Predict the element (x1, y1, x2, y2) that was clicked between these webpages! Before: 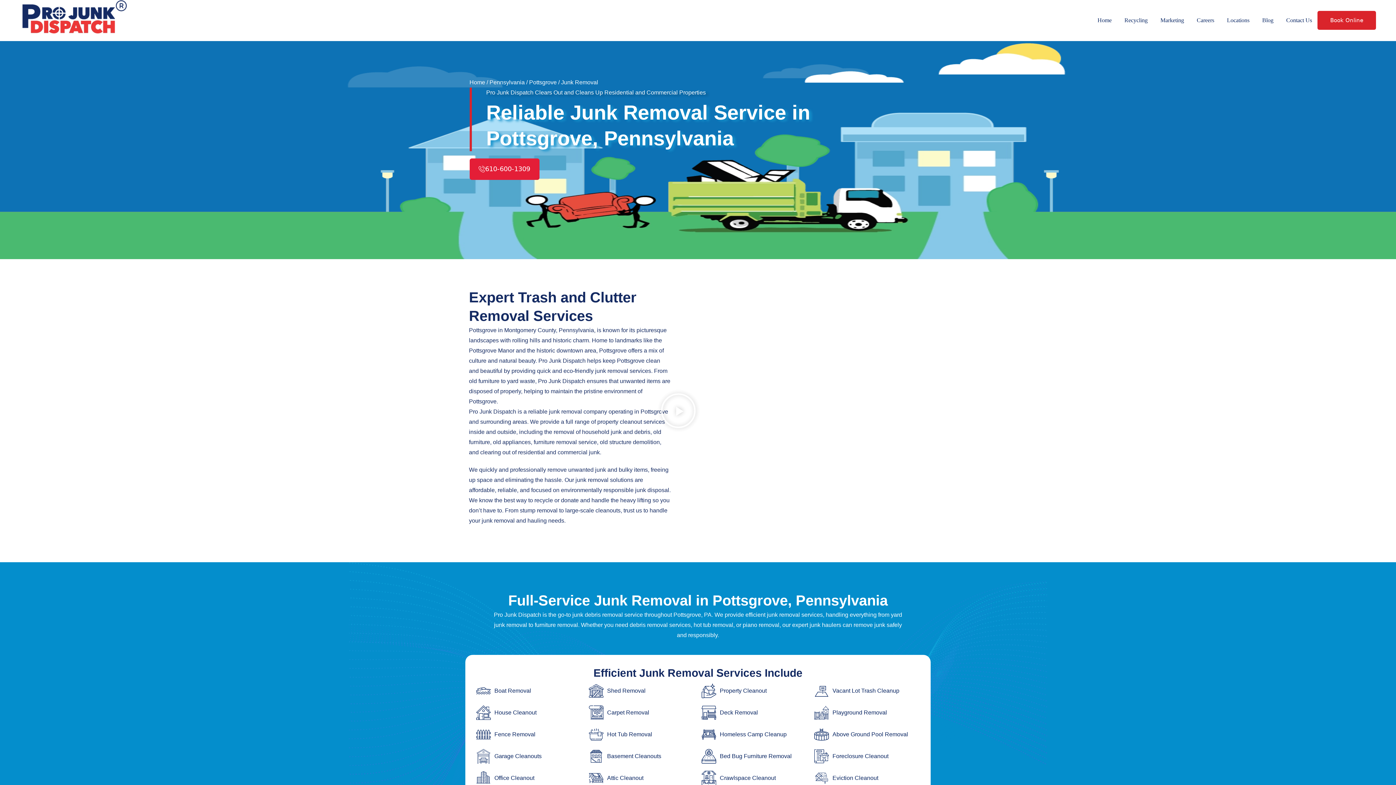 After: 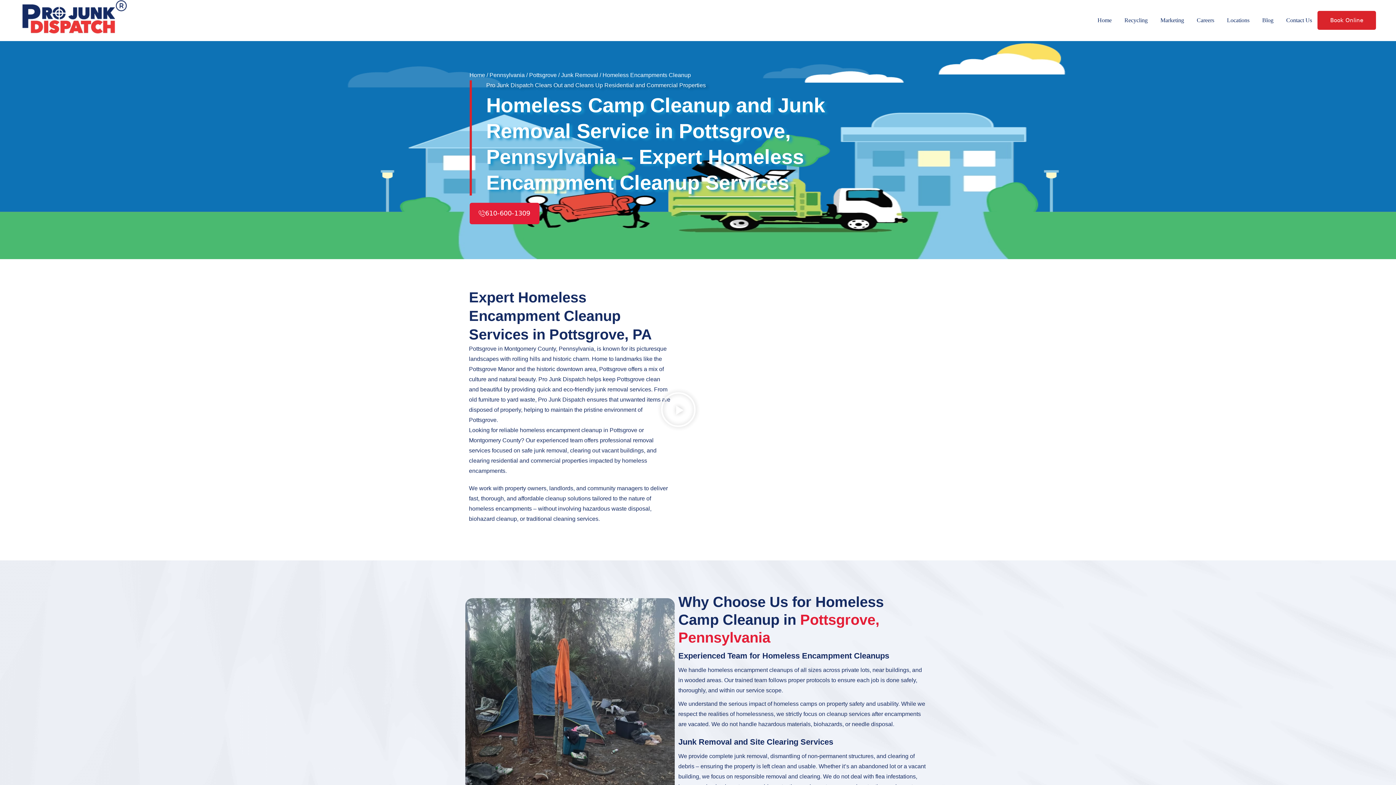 Action: label: Homeless Camp Cleanup bbox: (698, 723, 810, 745)